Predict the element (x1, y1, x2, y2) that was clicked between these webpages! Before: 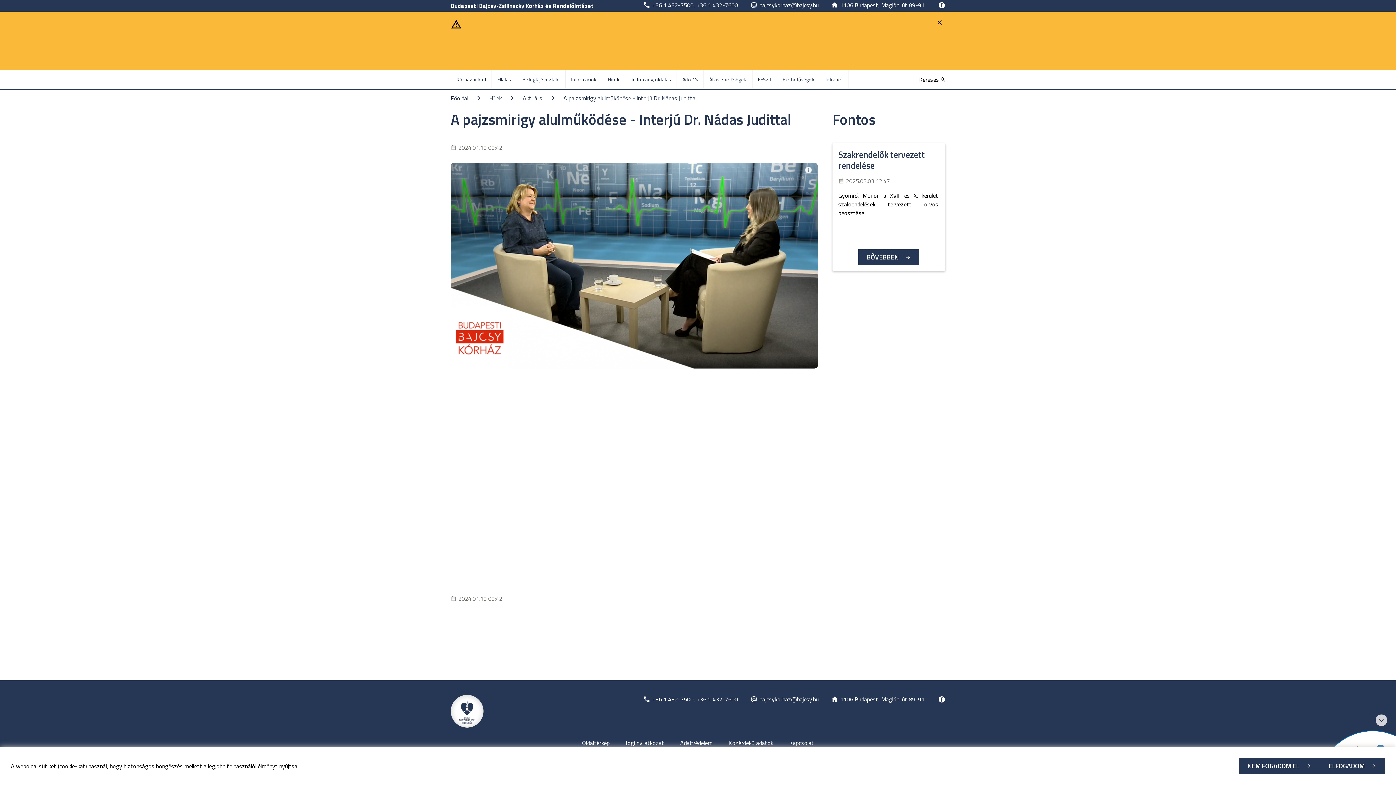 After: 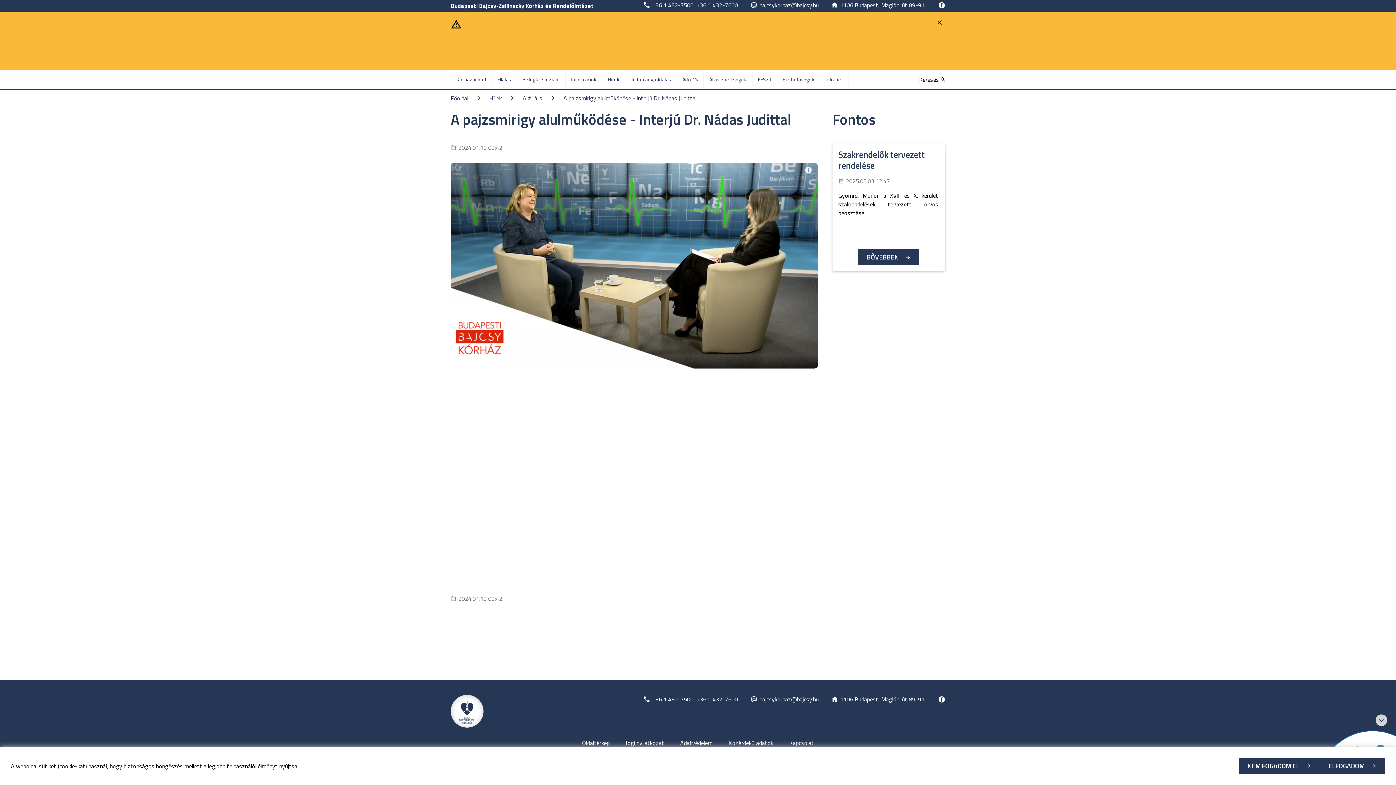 Action: bbox: (750, 695, 818, 704) label: Új lapon nyílik meg